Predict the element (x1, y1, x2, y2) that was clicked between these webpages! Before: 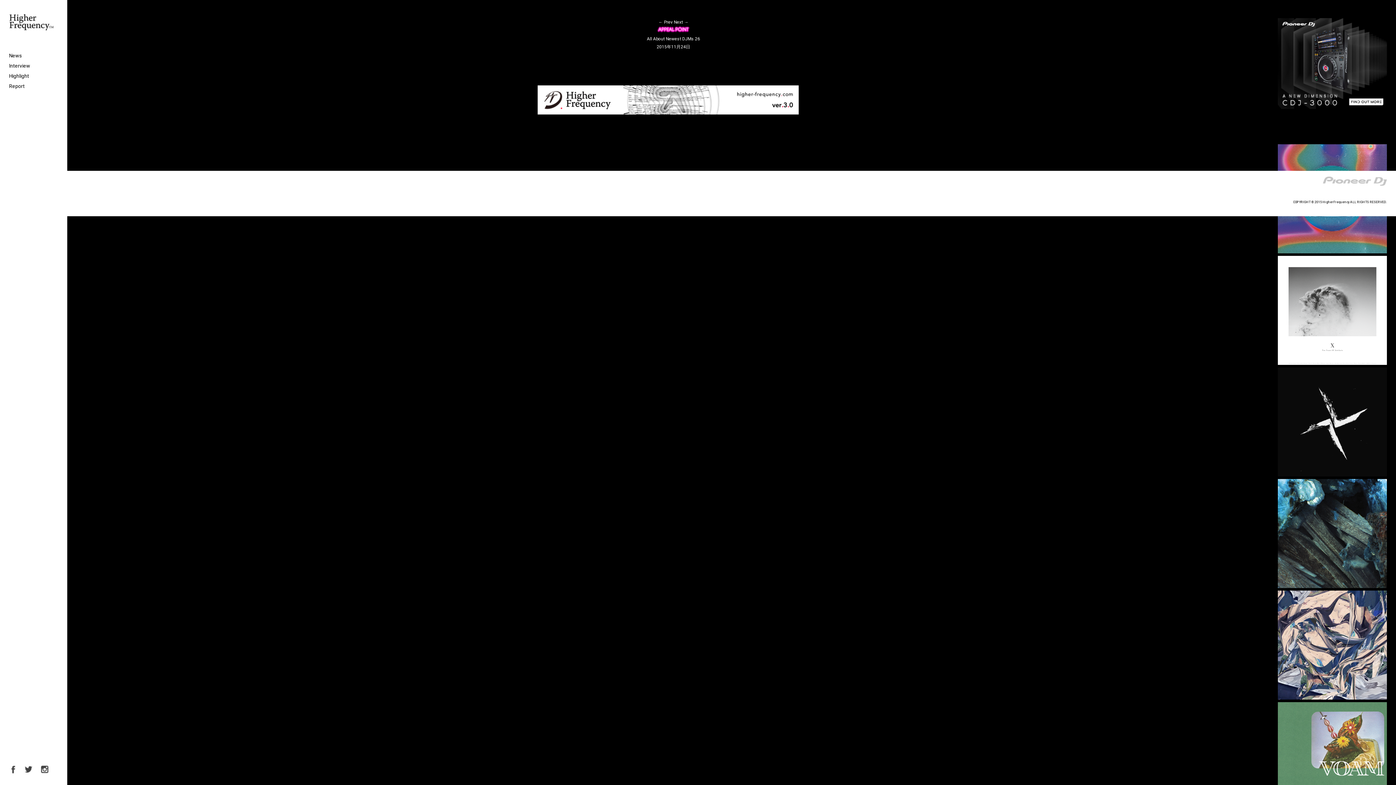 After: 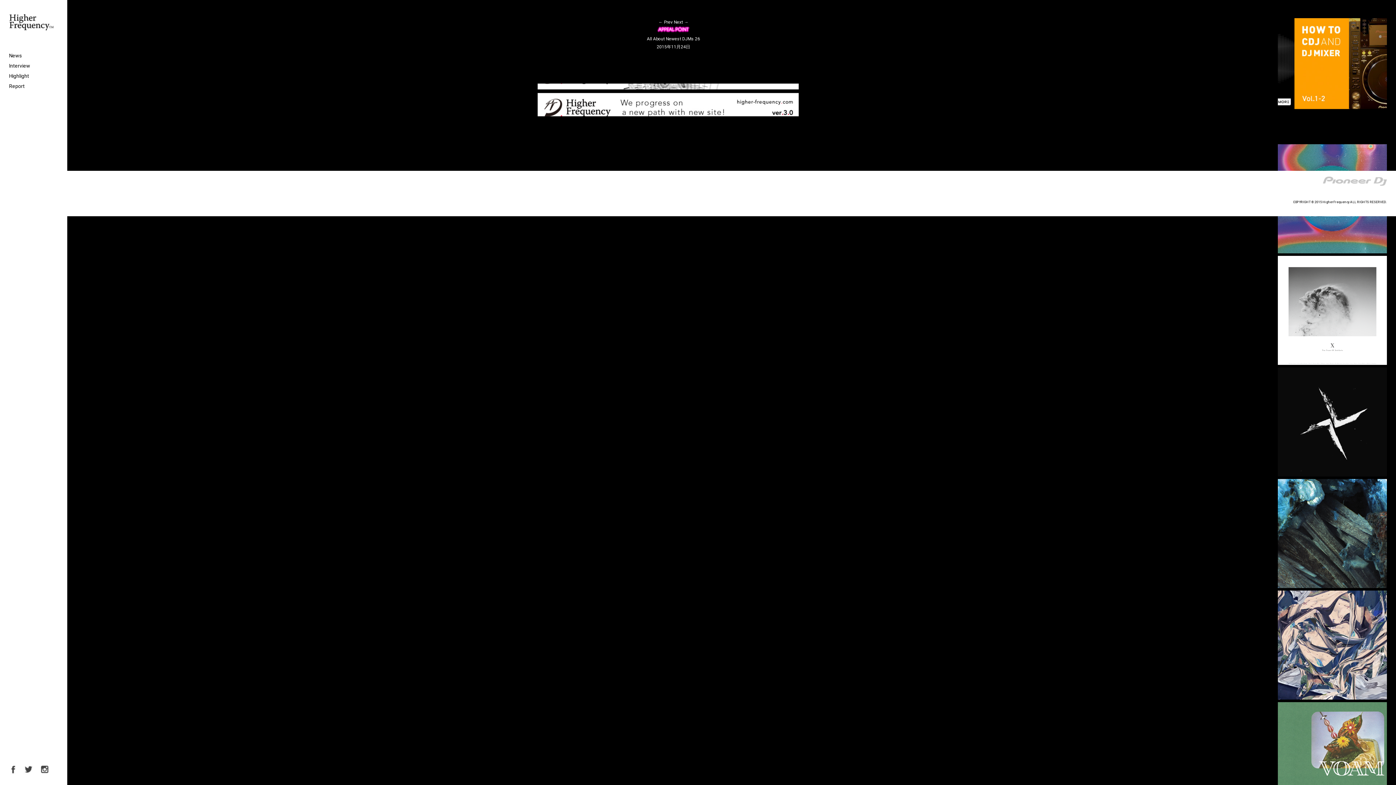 Action: bbox: (1278, 18, 1387, 111)